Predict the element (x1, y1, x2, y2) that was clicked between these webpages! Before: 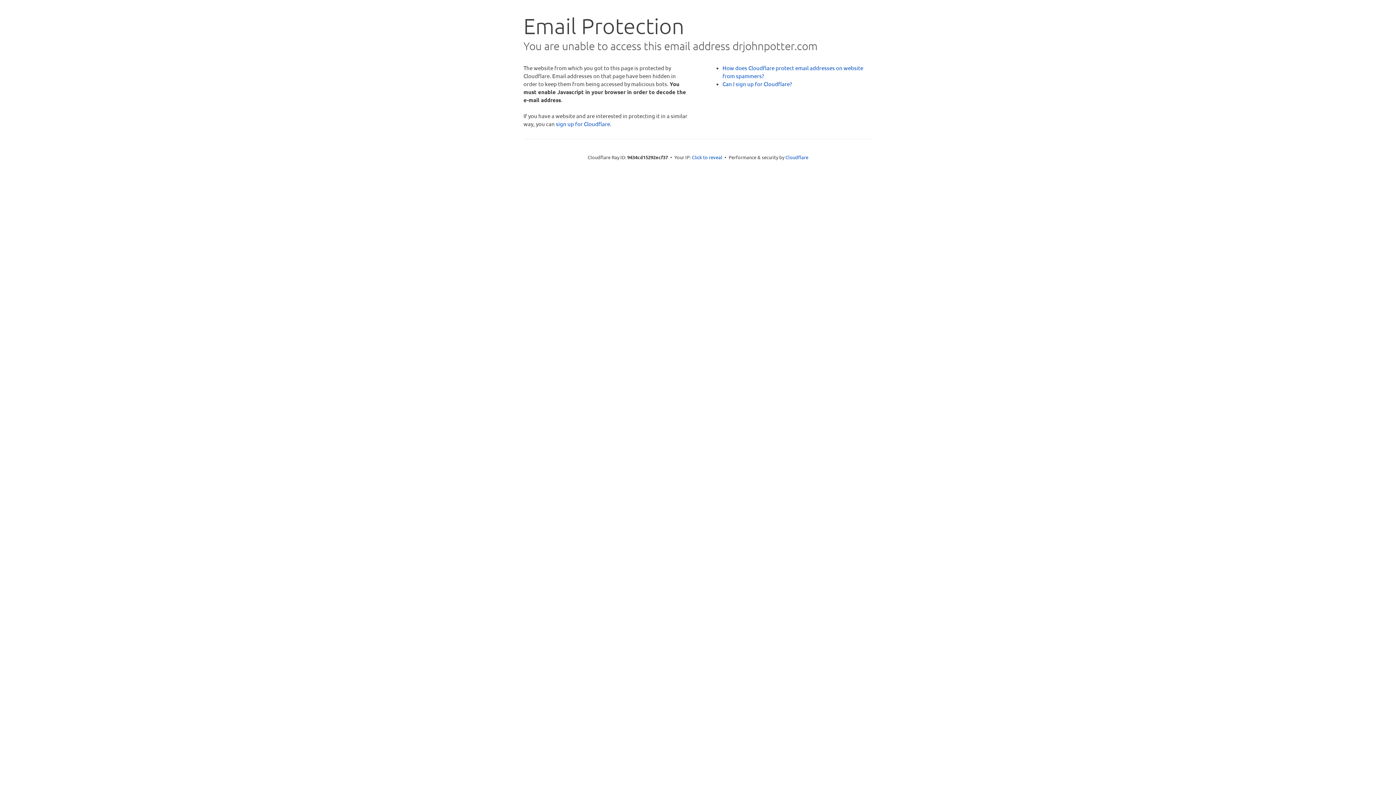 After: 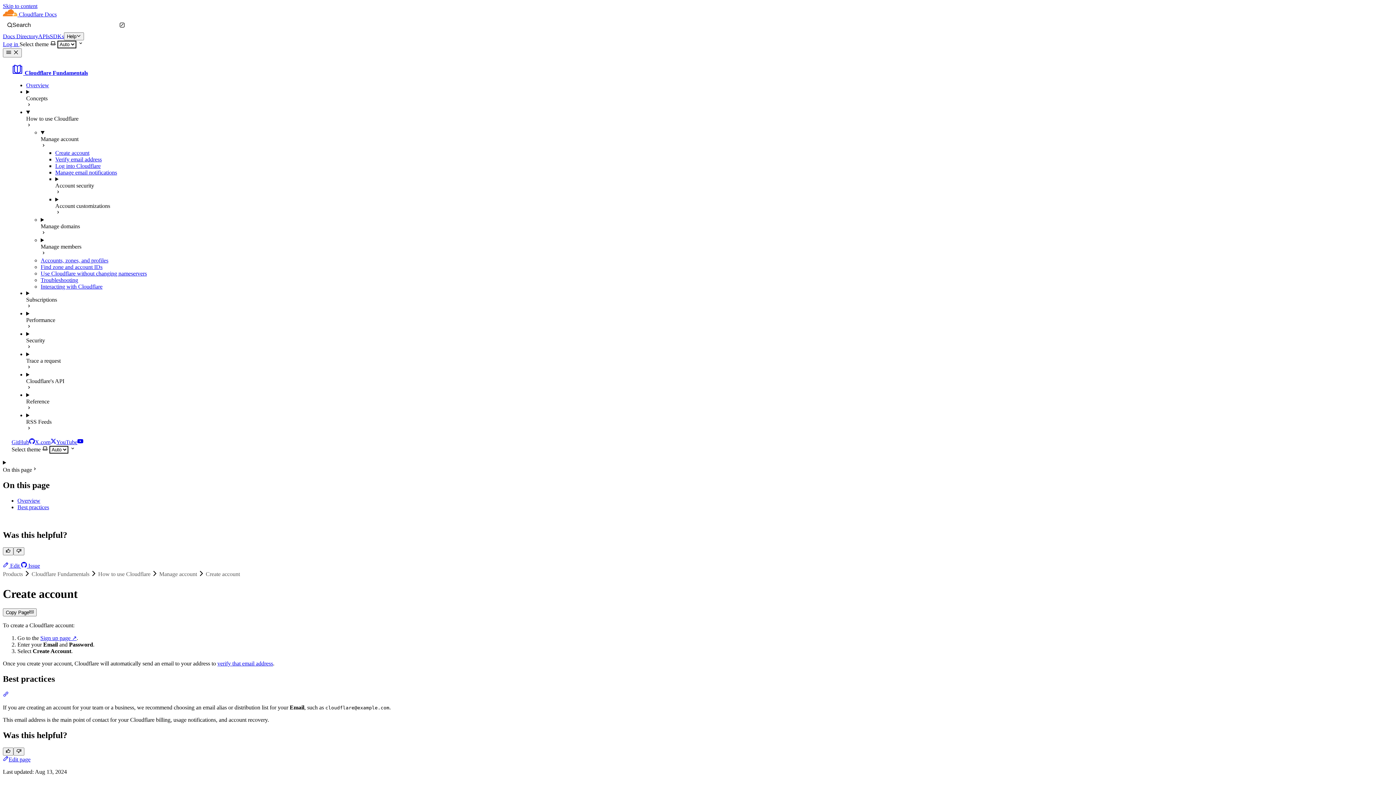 Action: bbox: (722, 80, 792, 87) label: Can I sign up for Cloudflare?